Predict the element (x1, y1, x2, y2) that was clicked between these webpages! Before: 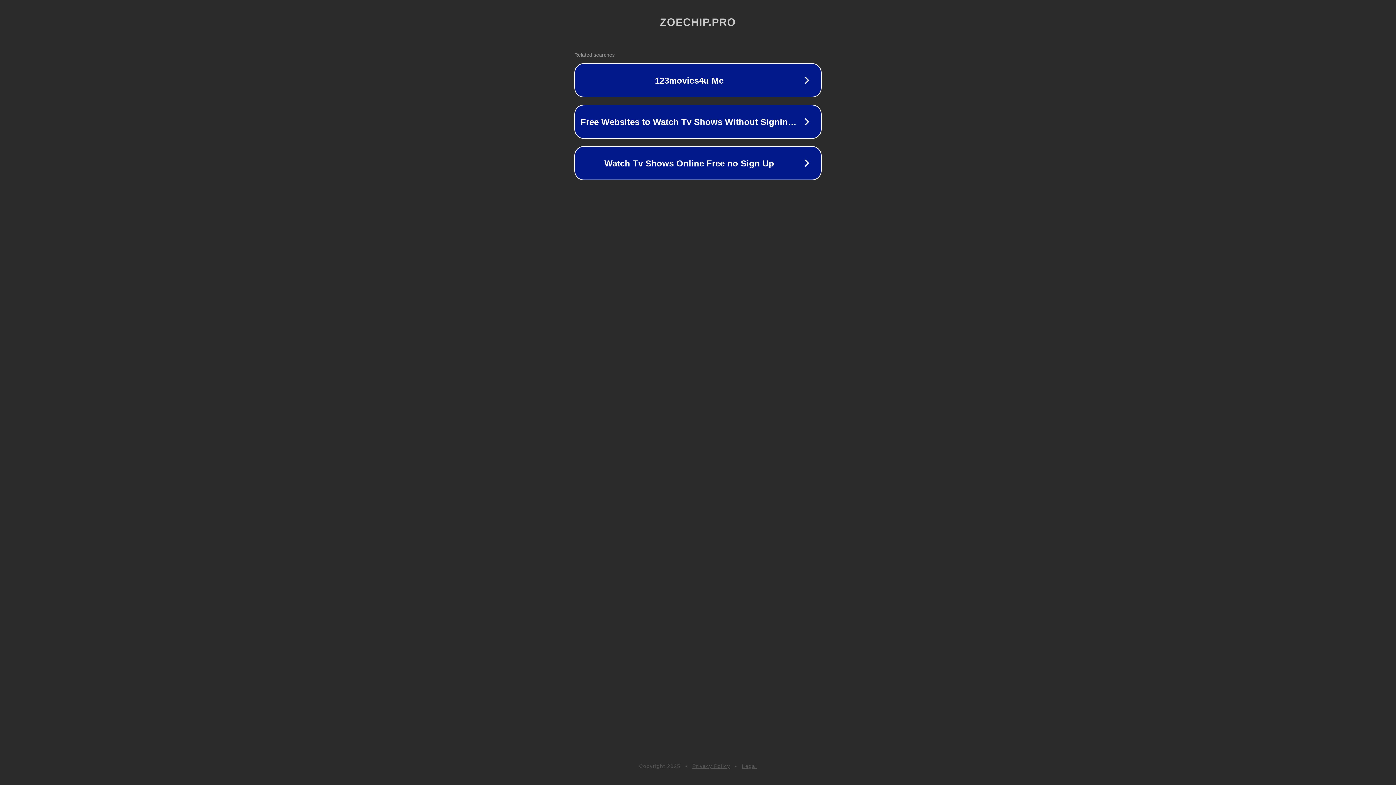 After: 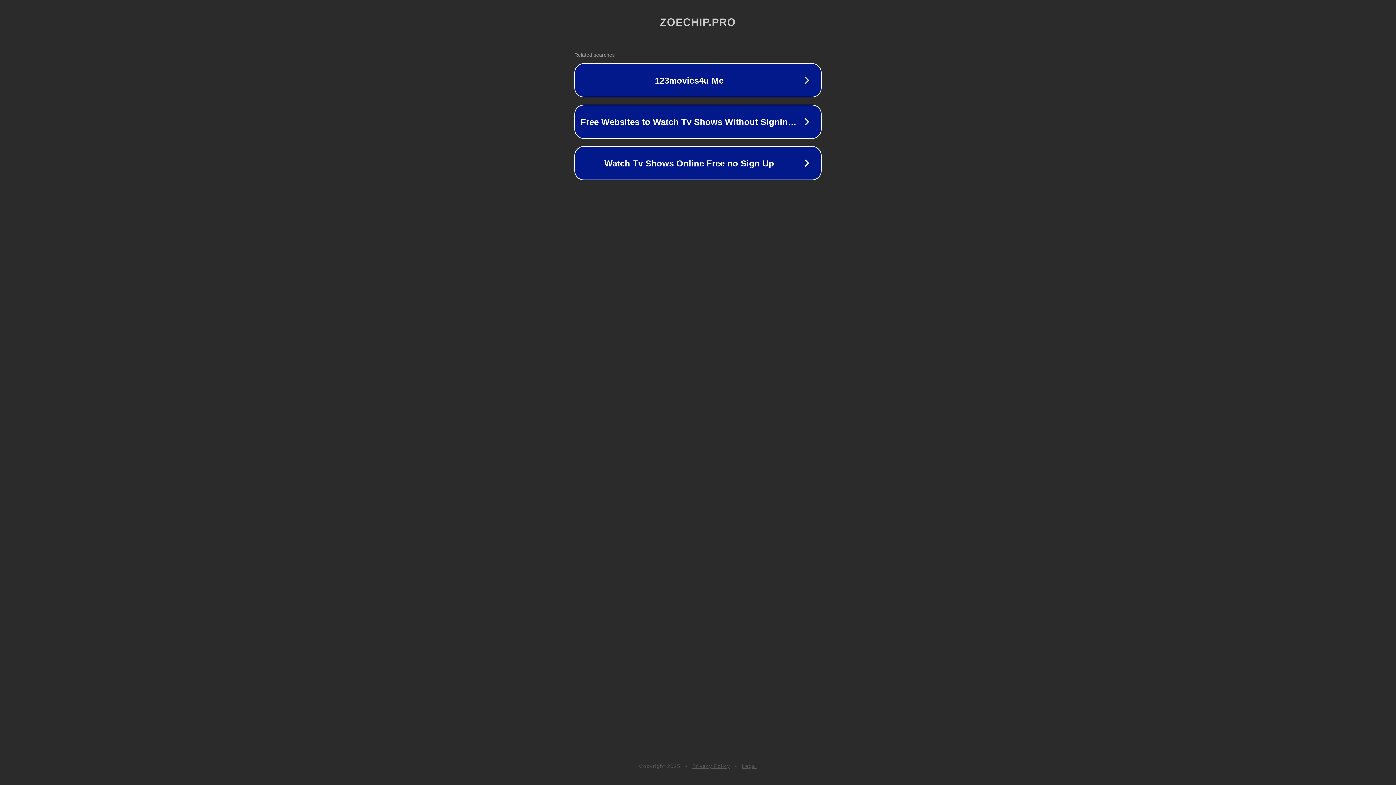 Action: bbox: (692, 763, 730, 769) label: Privacy Policy